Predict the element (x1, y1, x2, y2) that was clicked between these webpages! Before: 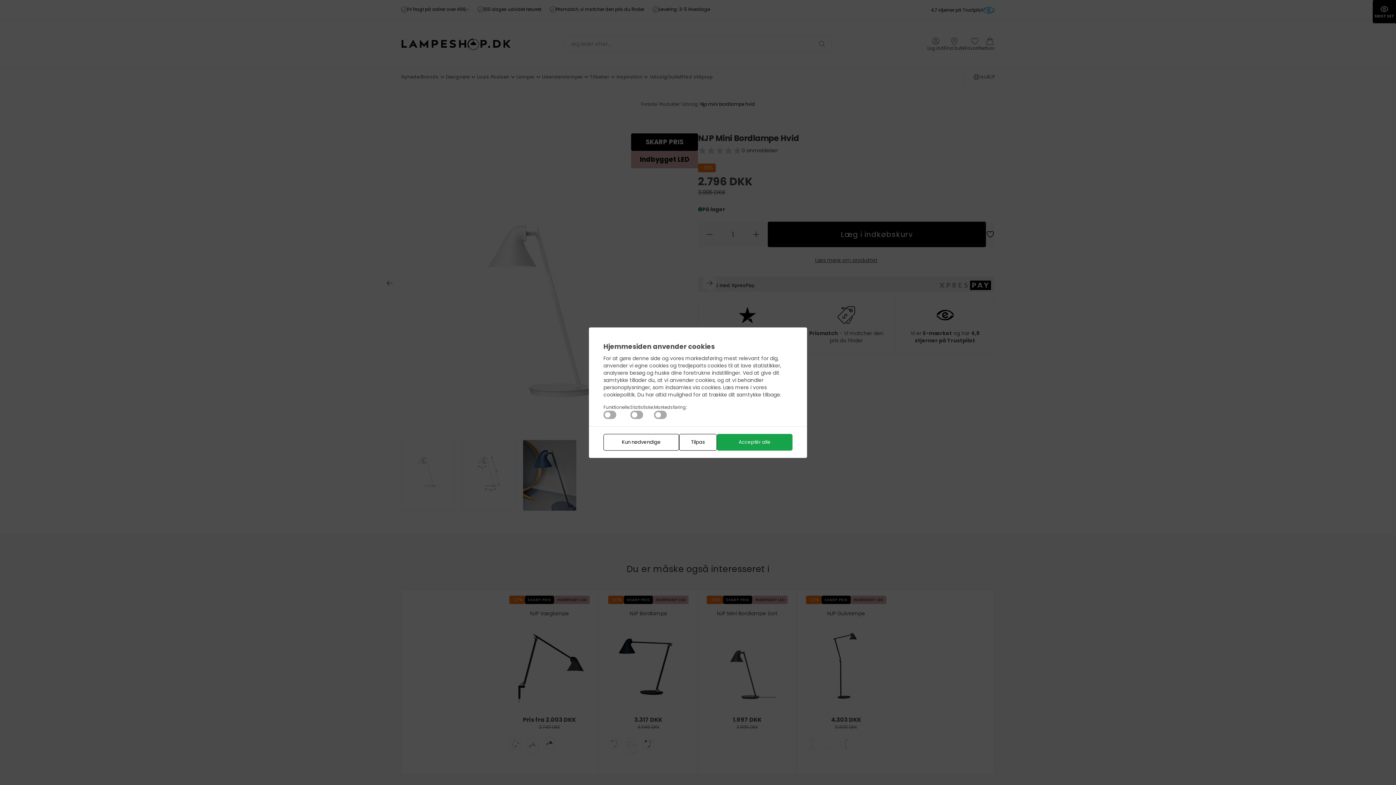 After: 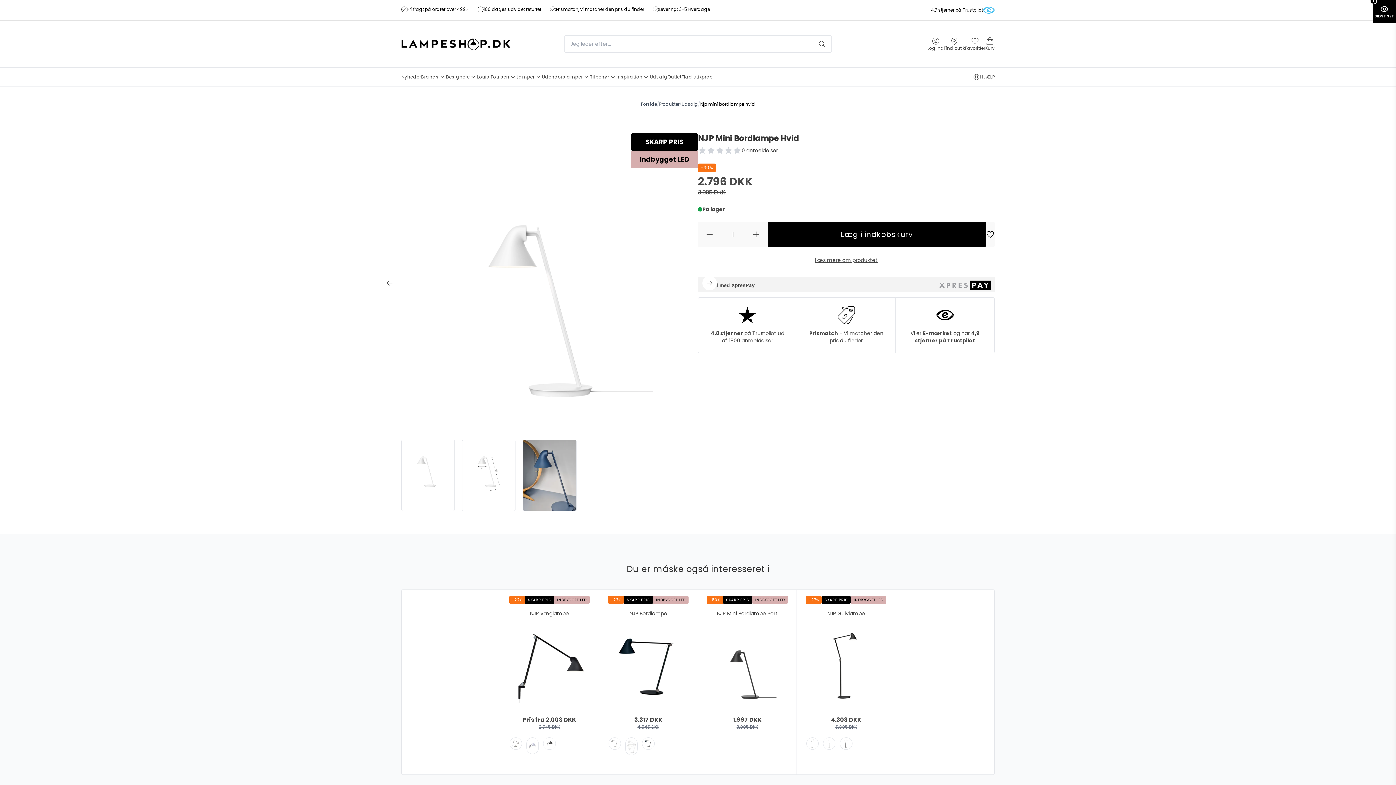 Action: bbox: (603, 434, 679, 450) label: Kun nødvendige